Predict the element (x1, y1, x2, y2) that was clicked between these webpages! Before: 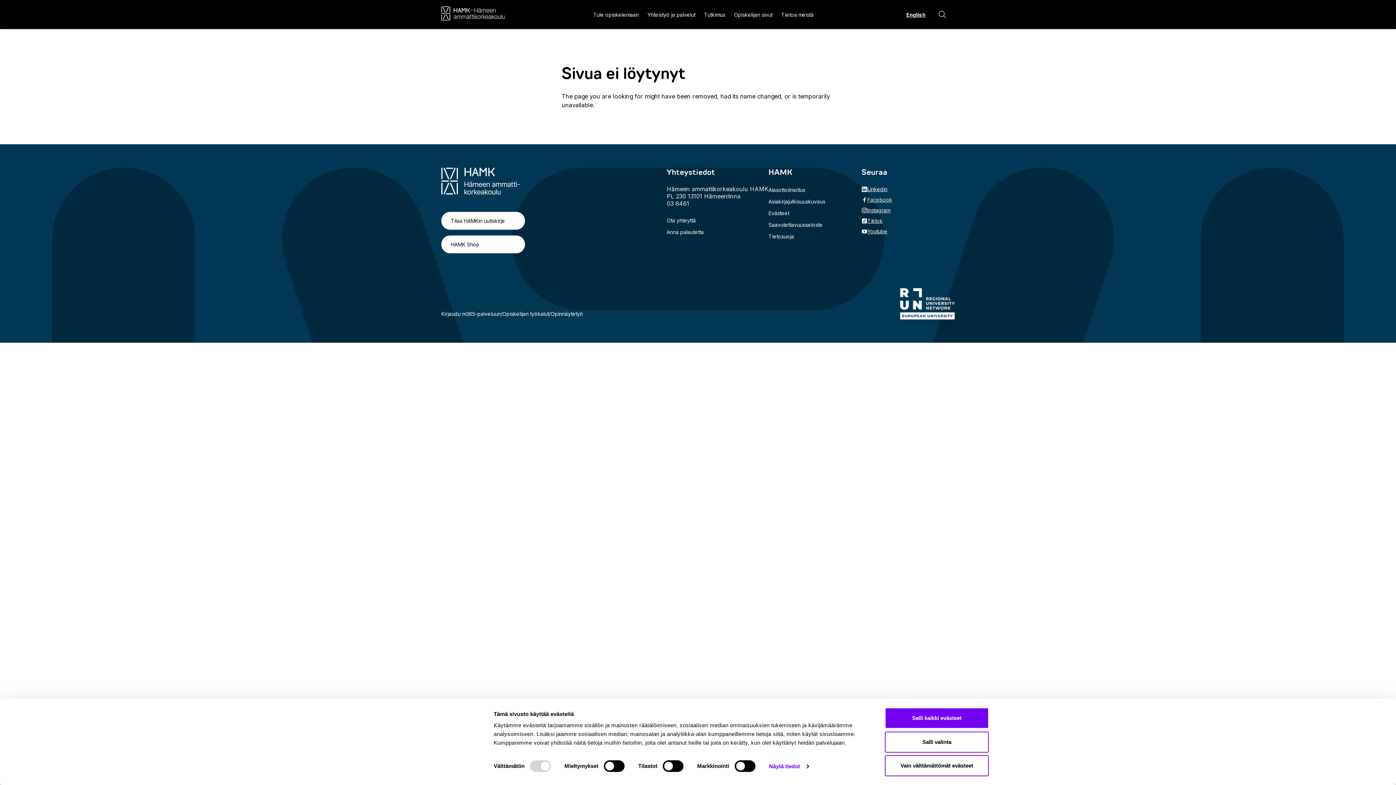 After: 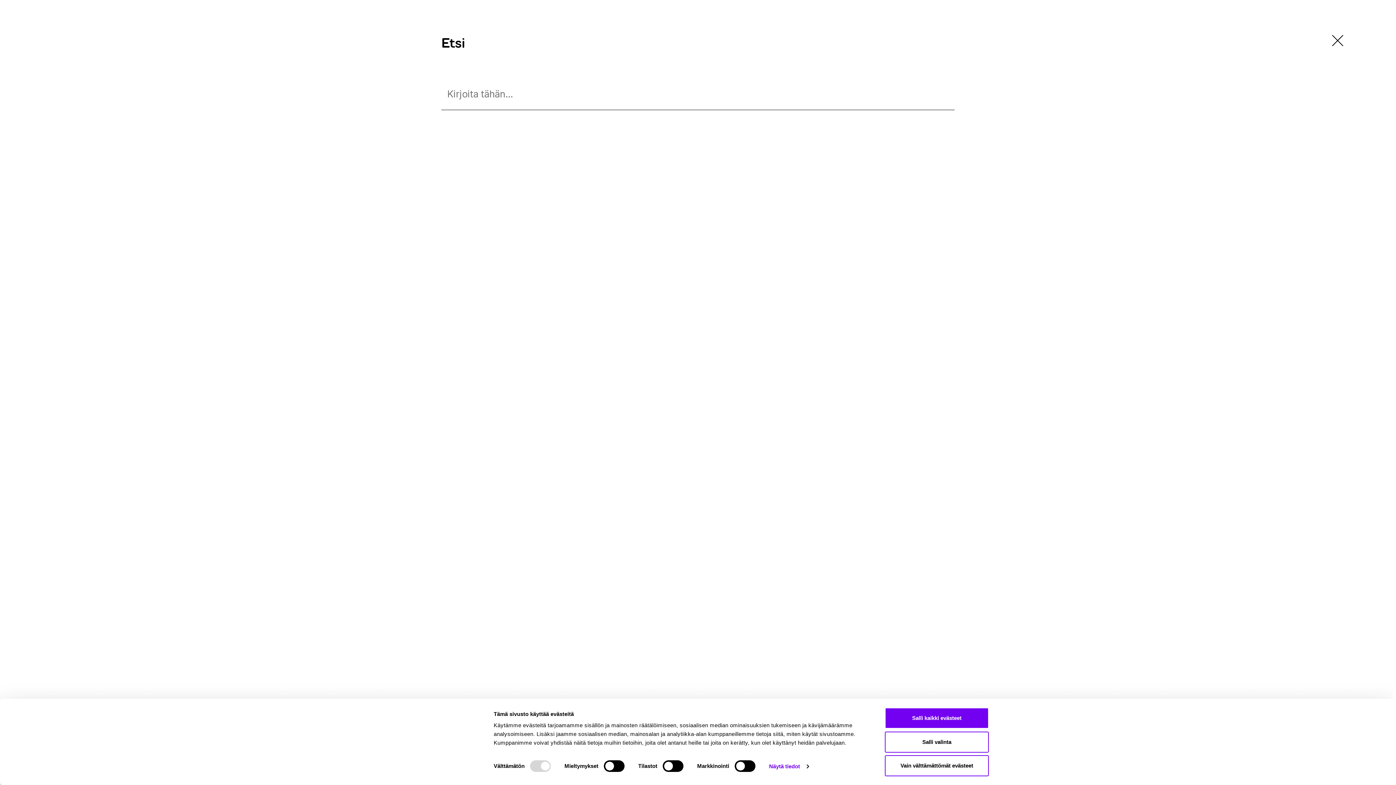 Action: bbox: (933, 1, 951, 27) label: Etsi sivustolta